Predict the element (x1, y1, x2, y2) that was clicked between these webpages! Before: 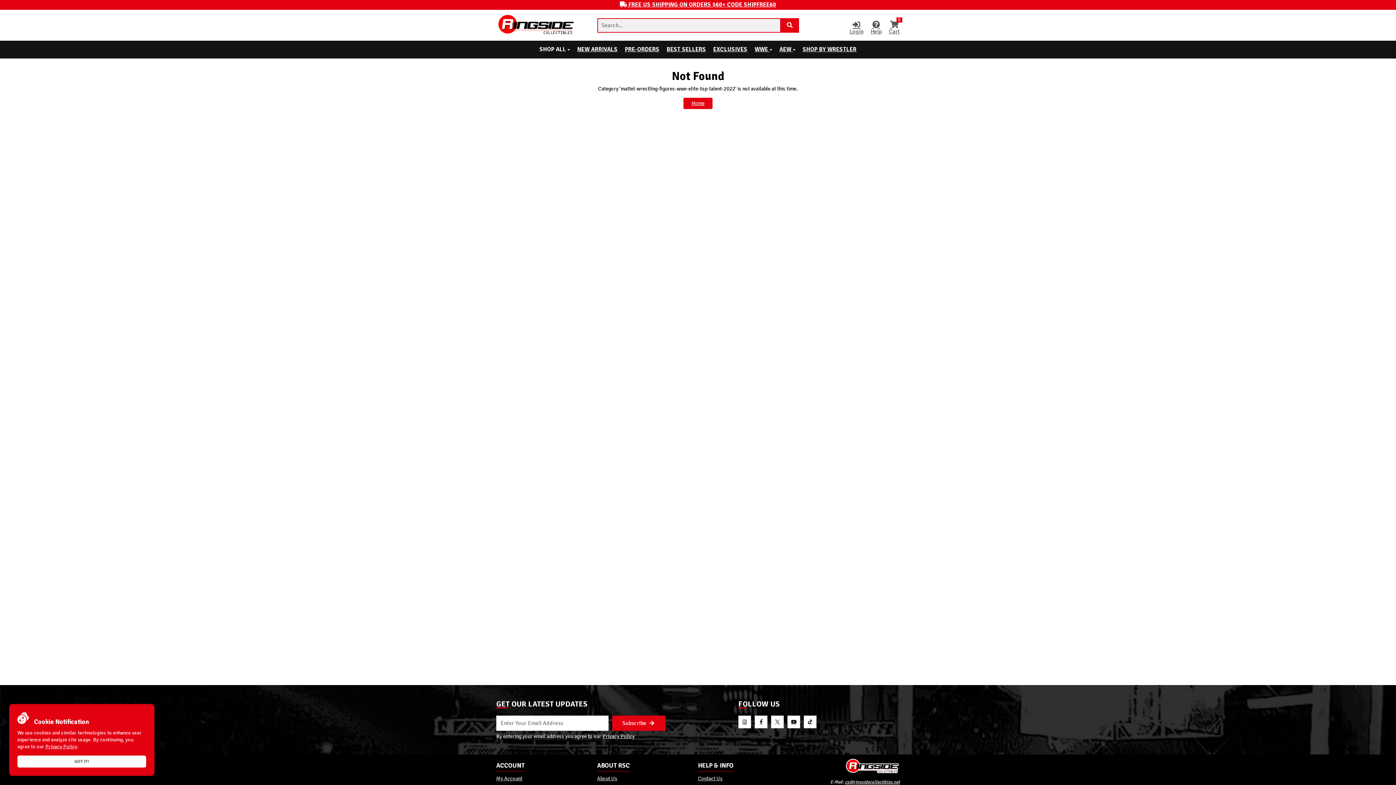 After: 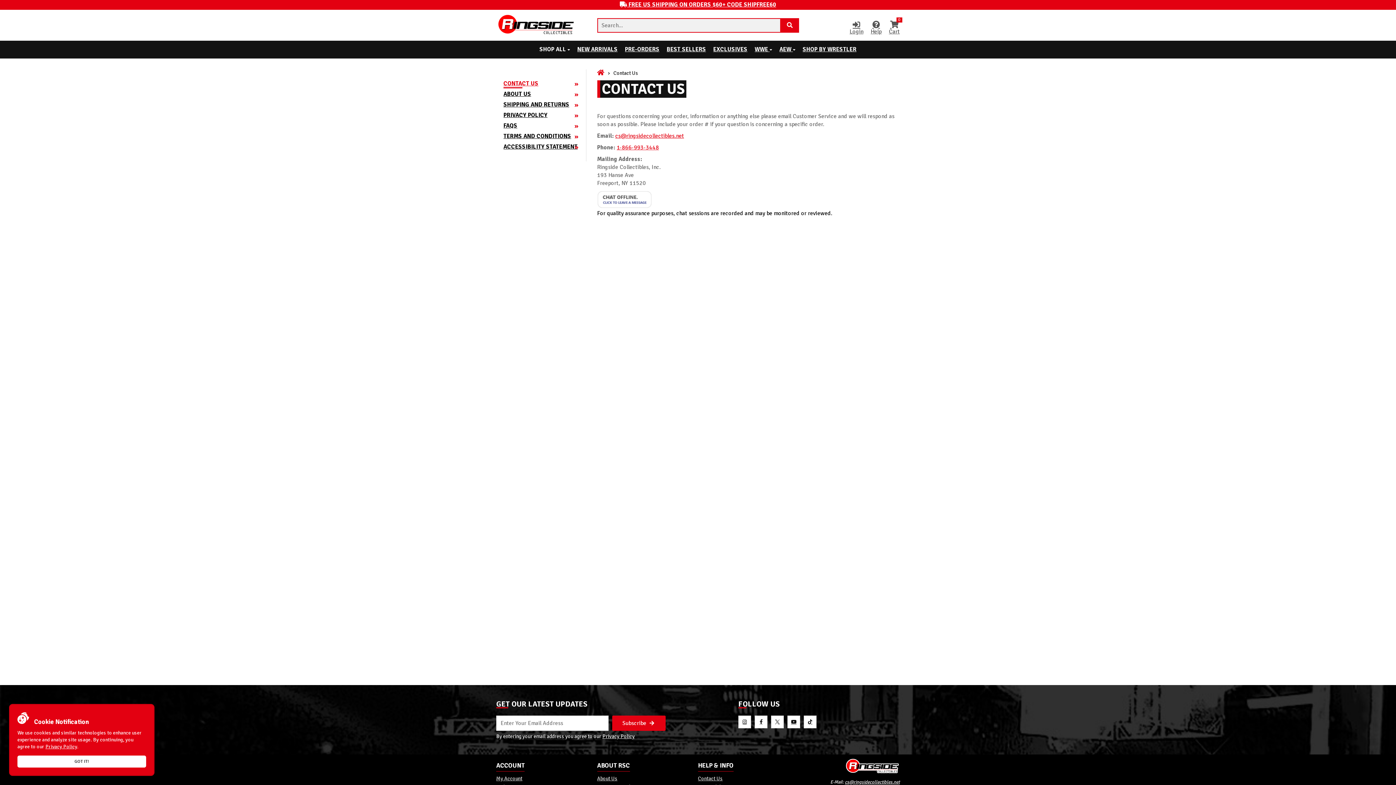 Action: label: Contact Us bbox: (698, 775, 722, 782)